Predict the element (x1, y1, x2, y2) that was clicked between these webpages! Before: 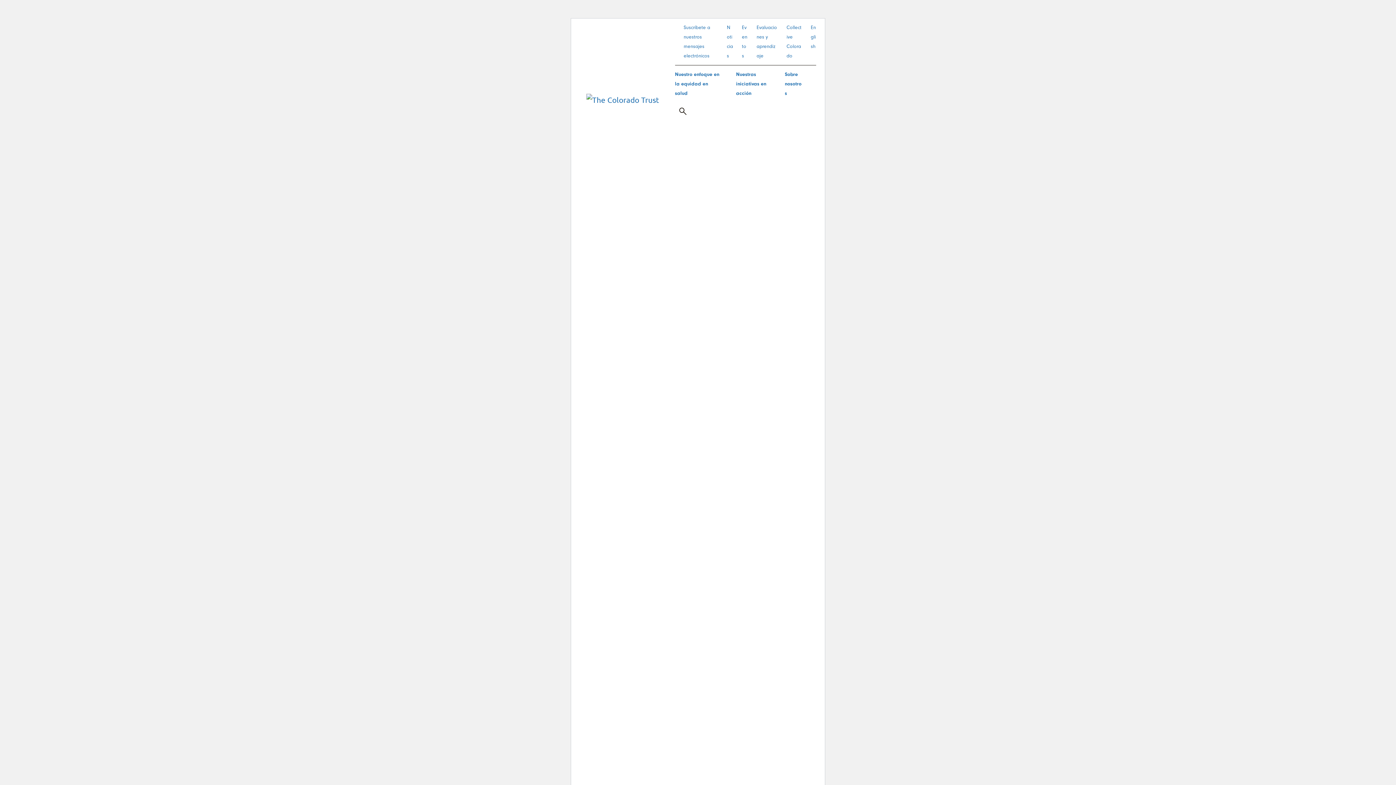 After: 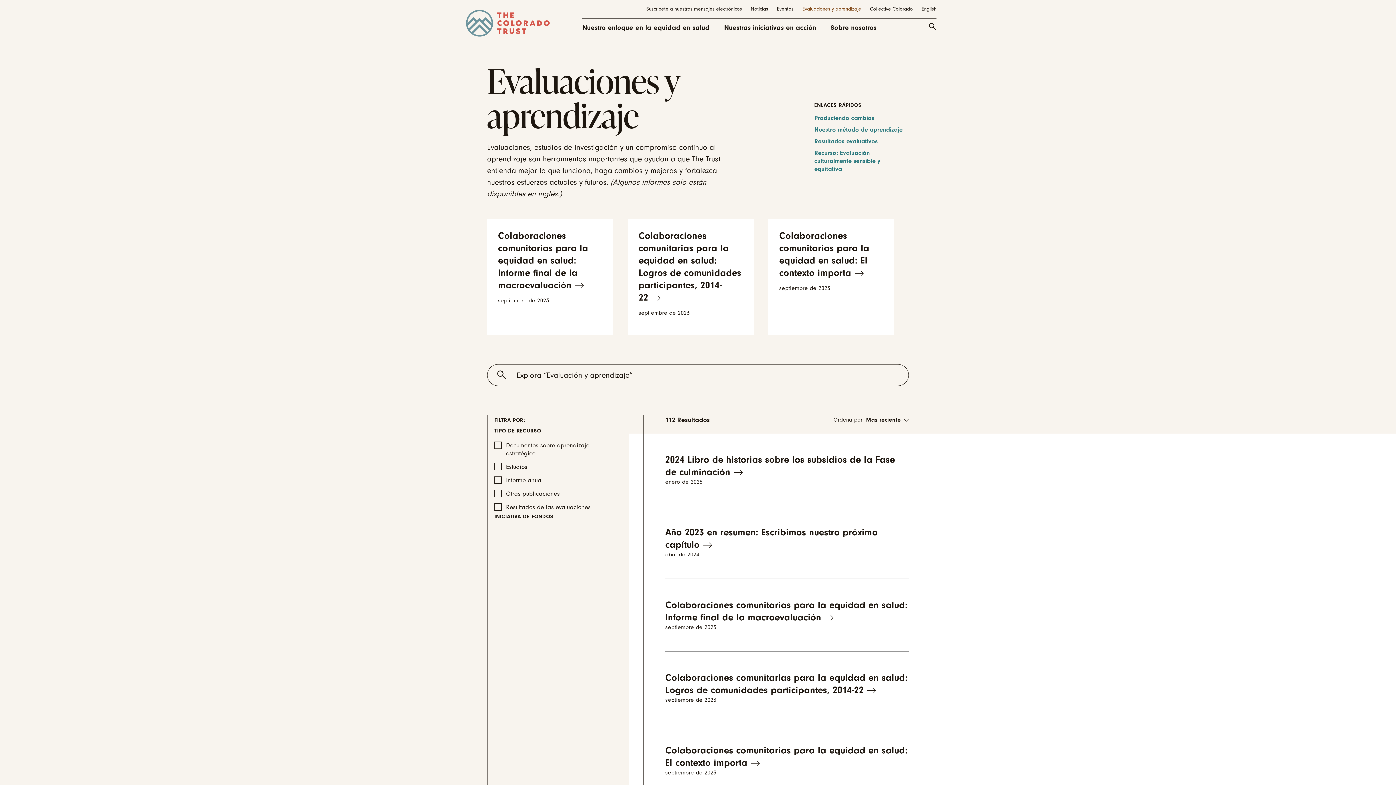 Action: label: Evaluaciones y aprendizaje bbox: (756, 22, 778, 60)